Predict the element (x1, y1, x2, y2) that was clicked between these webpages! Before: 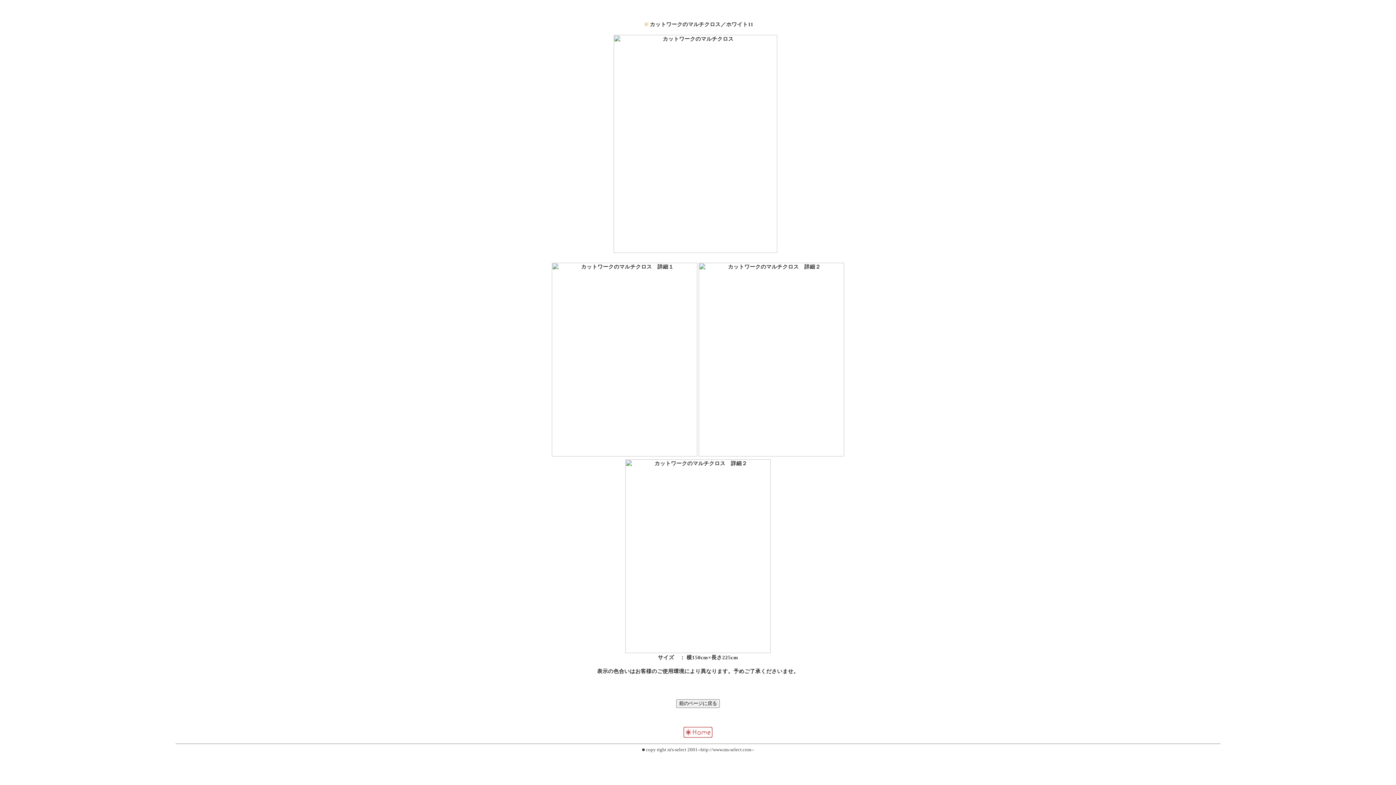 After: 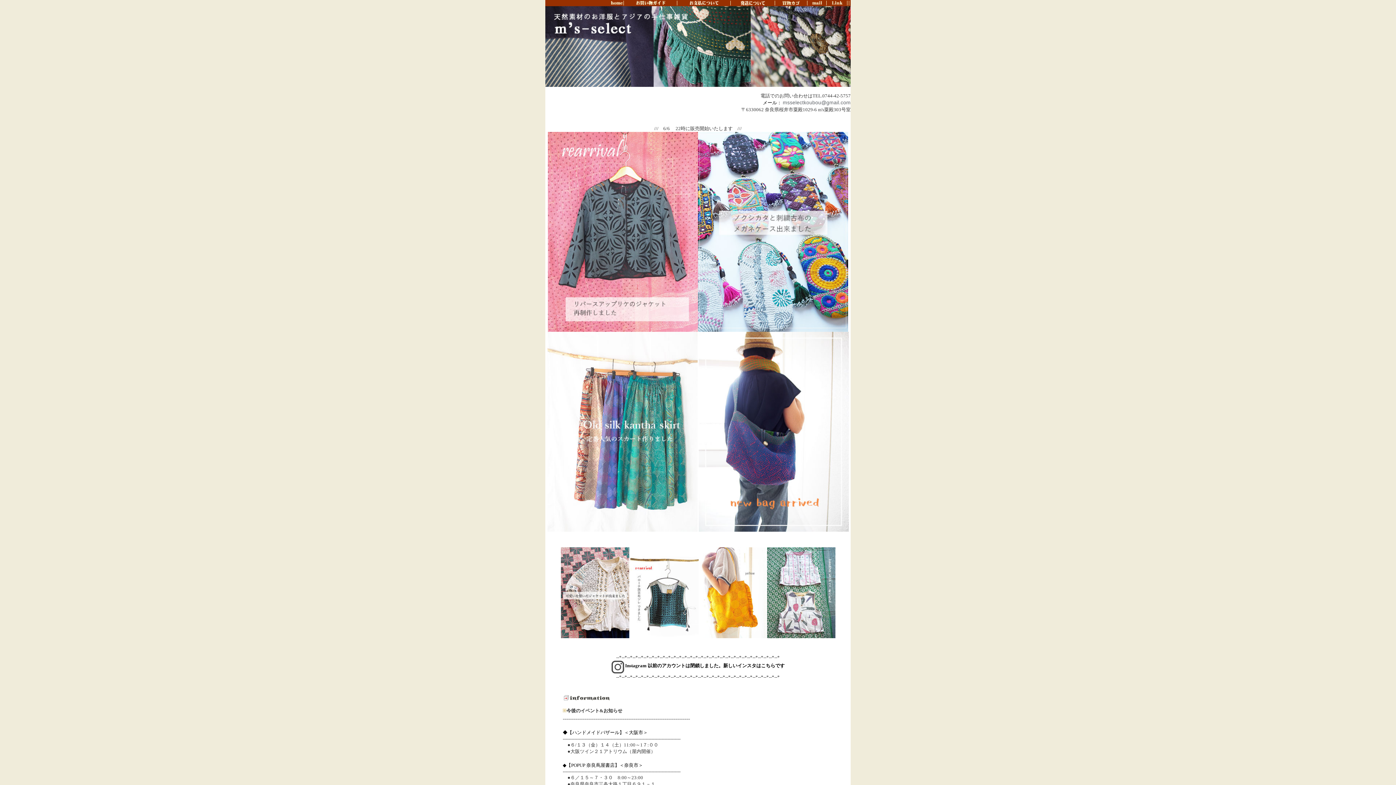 Action: bbox: (683, 732, 712, 739)